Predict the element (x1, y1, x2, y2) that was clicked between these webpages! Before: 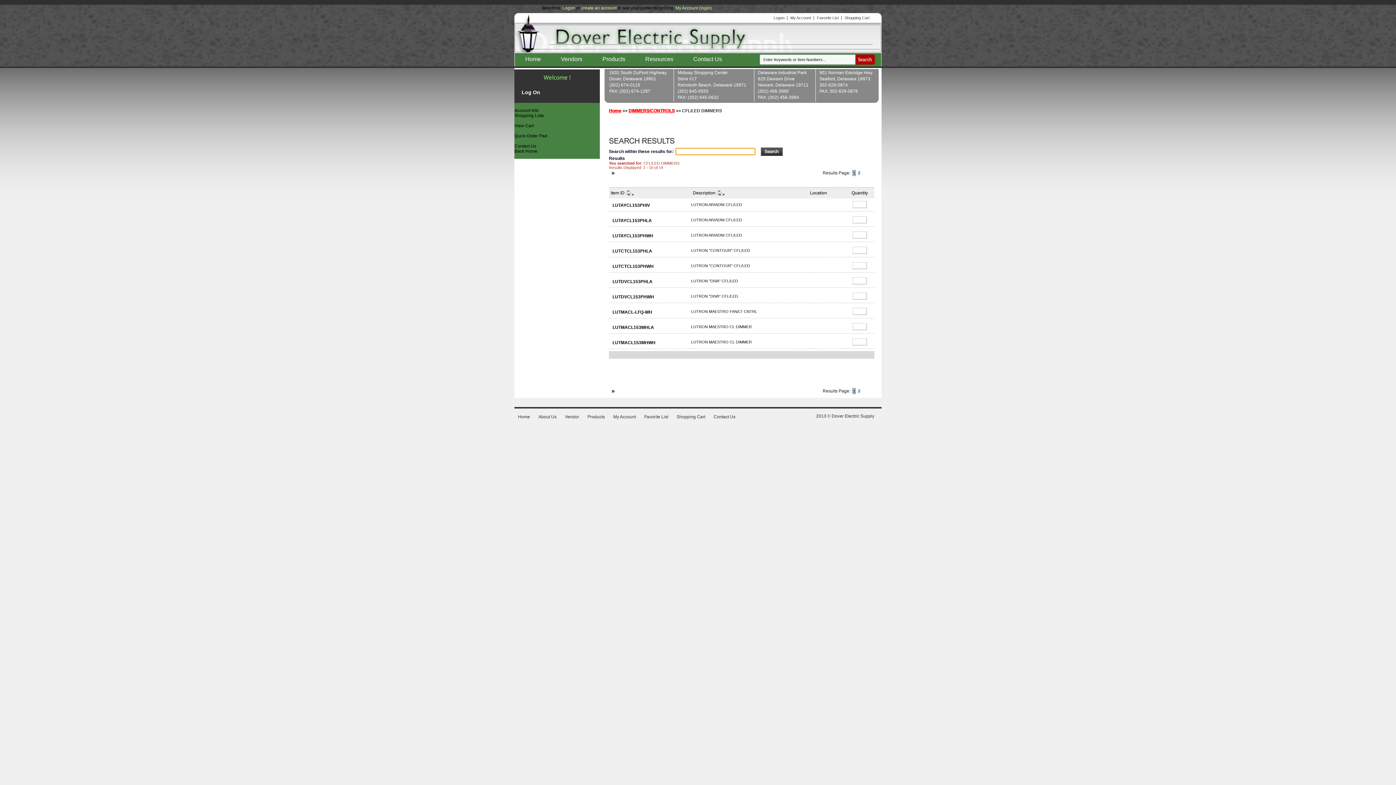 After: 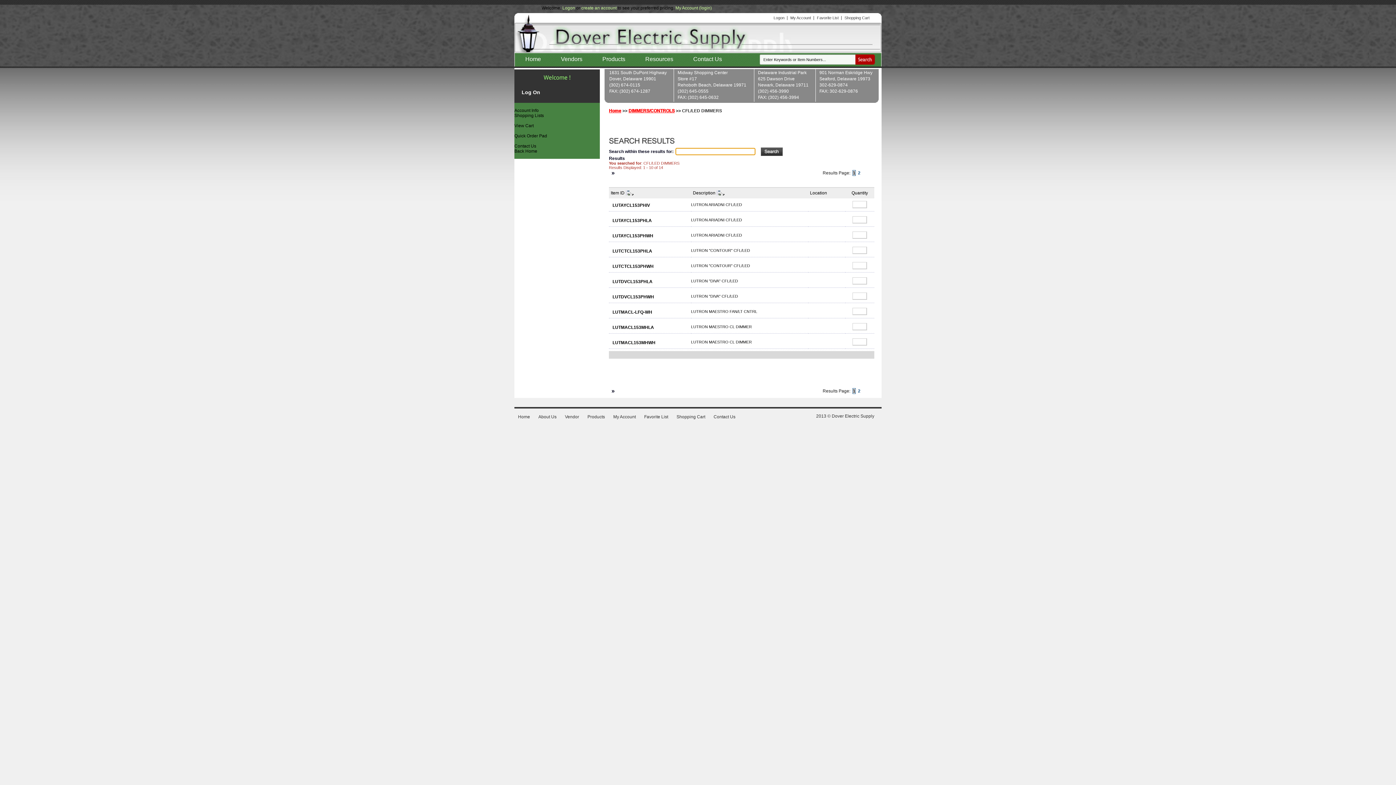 Action: label: 1 bbox: (852, 170, 856, 176)